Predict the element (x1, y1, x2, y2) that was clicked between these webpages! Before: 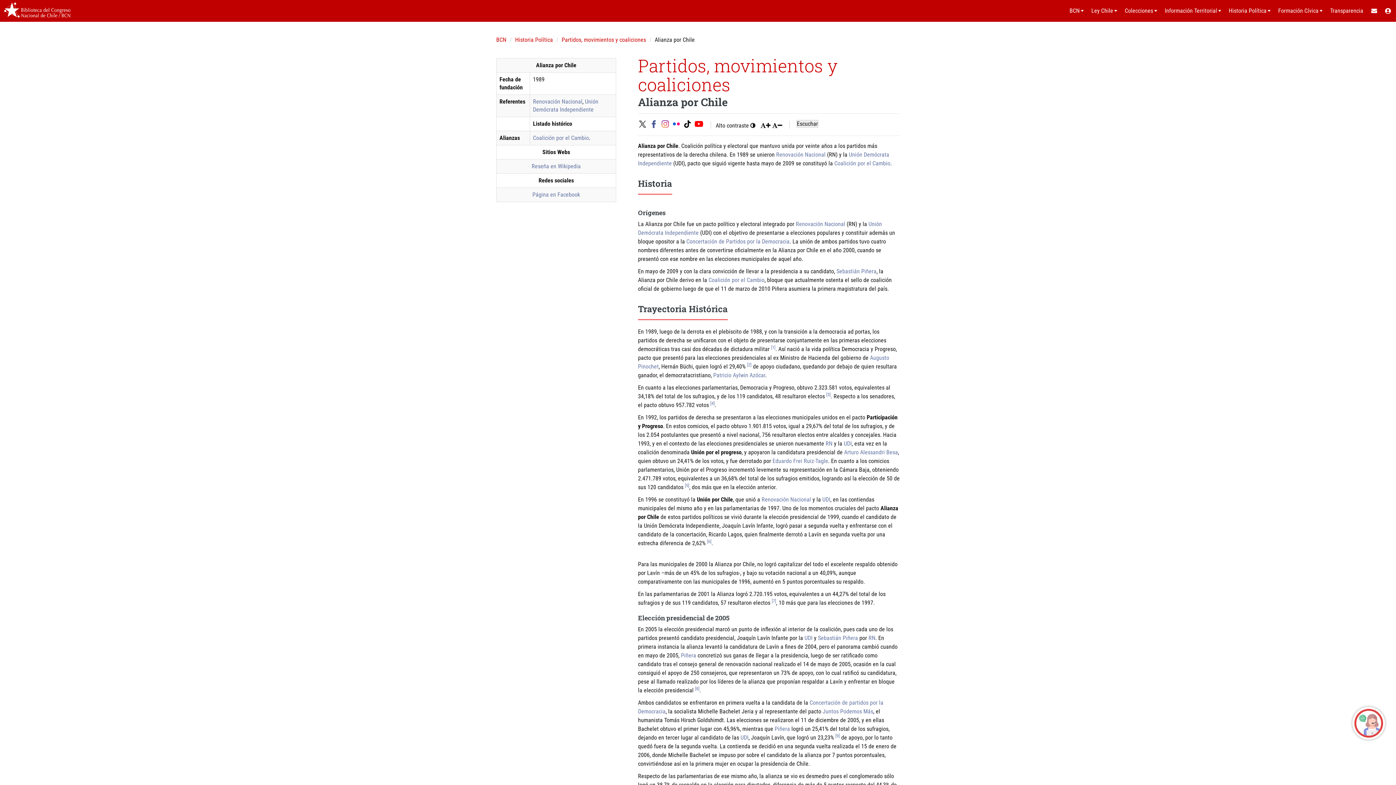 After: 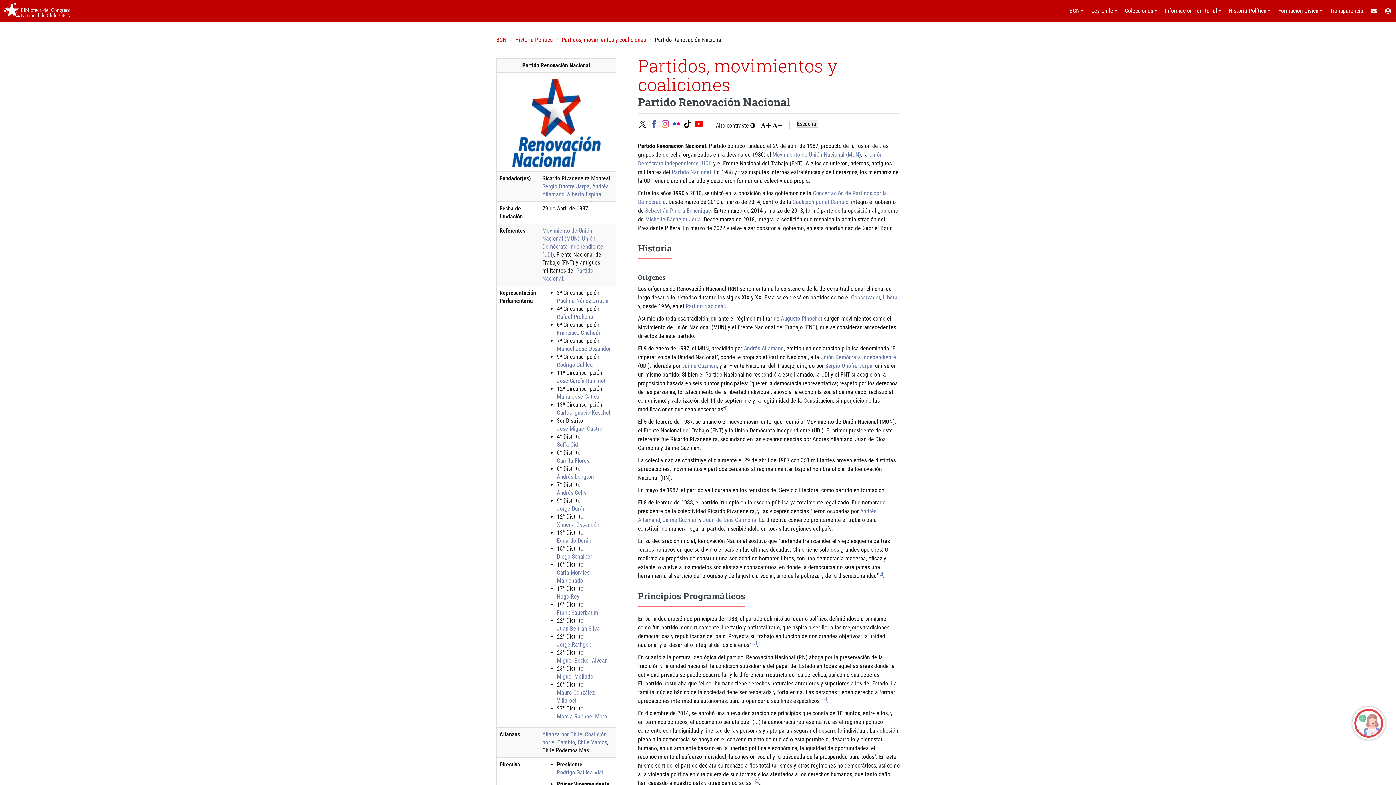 Action: bbox: (825, 440, 832, 447) label: RN